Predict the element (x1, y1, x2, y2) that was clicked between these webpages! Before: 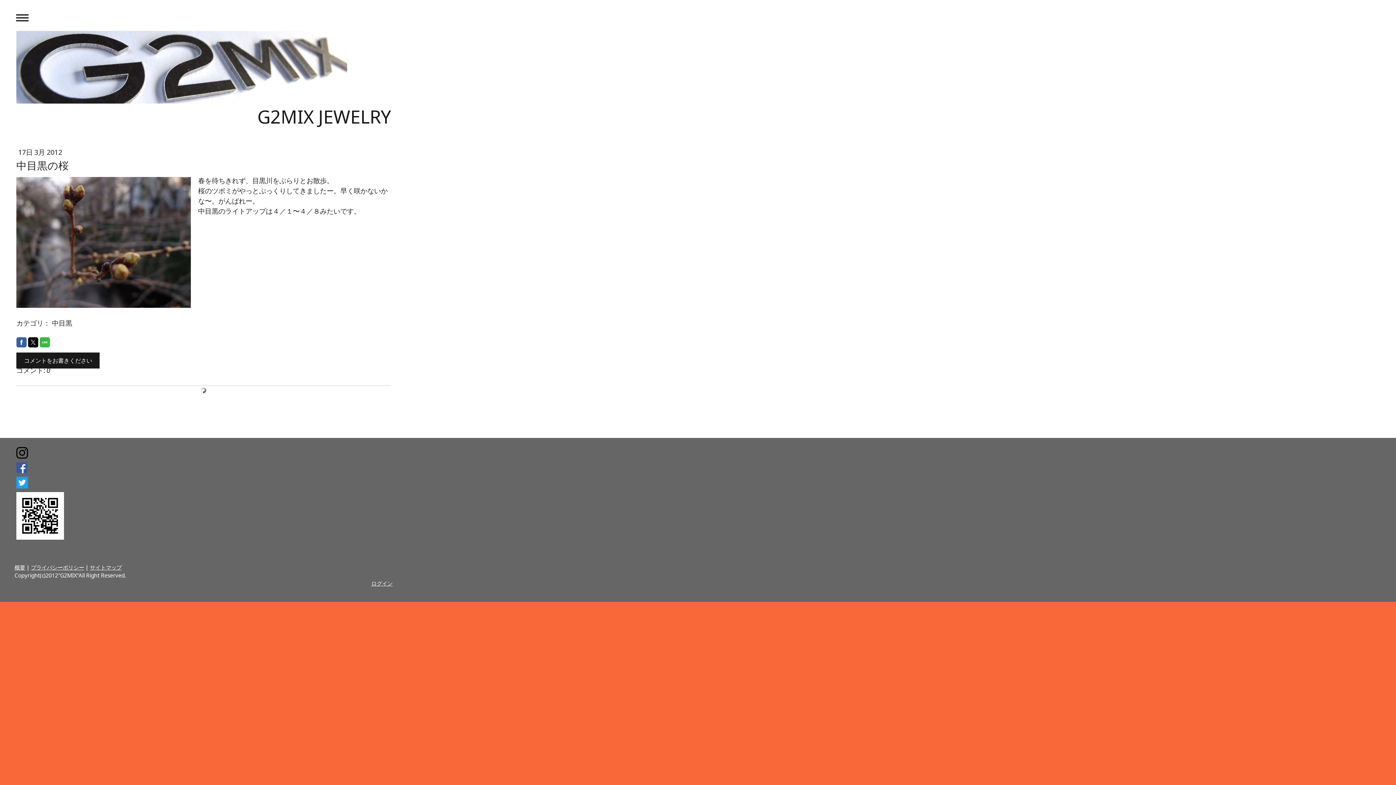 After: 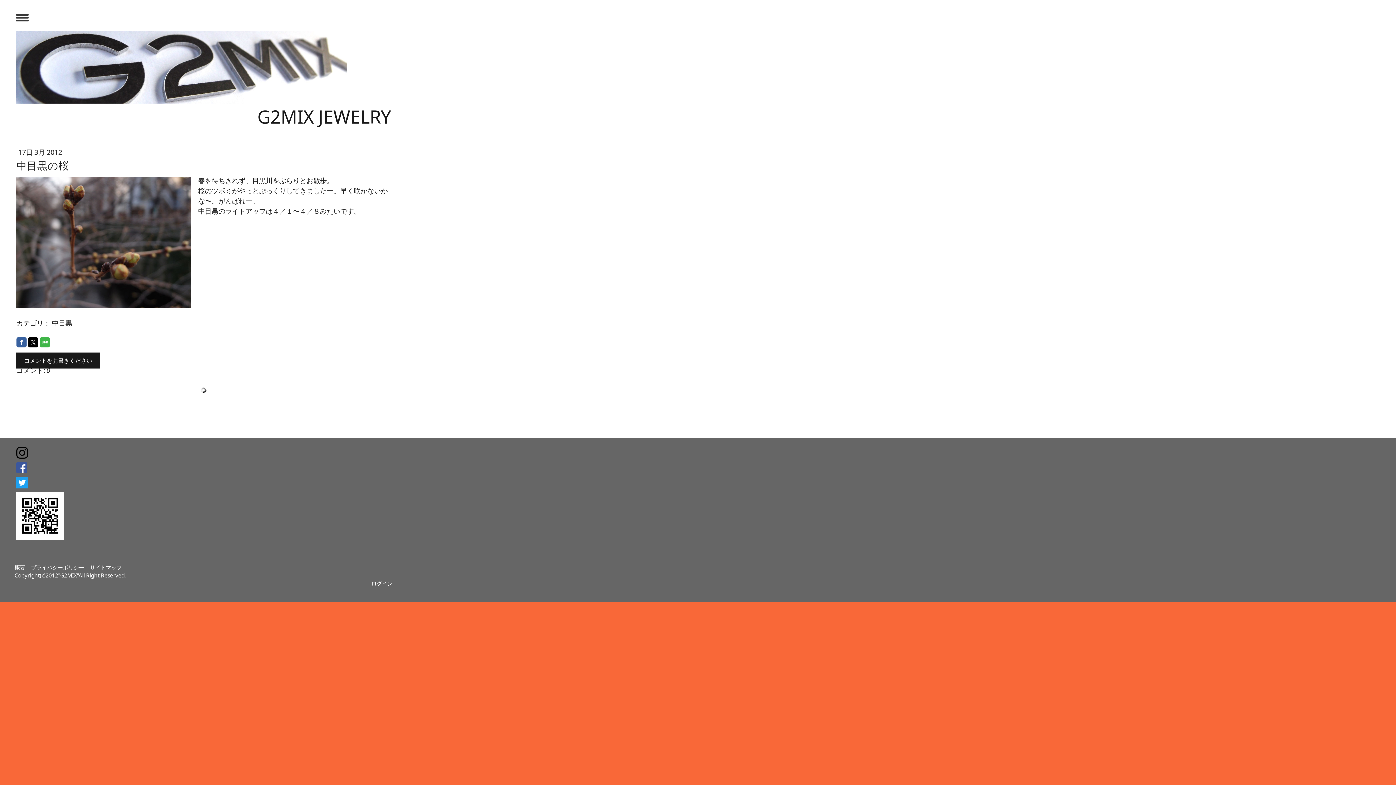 Action: bbox: (39, 337, 49, 347)